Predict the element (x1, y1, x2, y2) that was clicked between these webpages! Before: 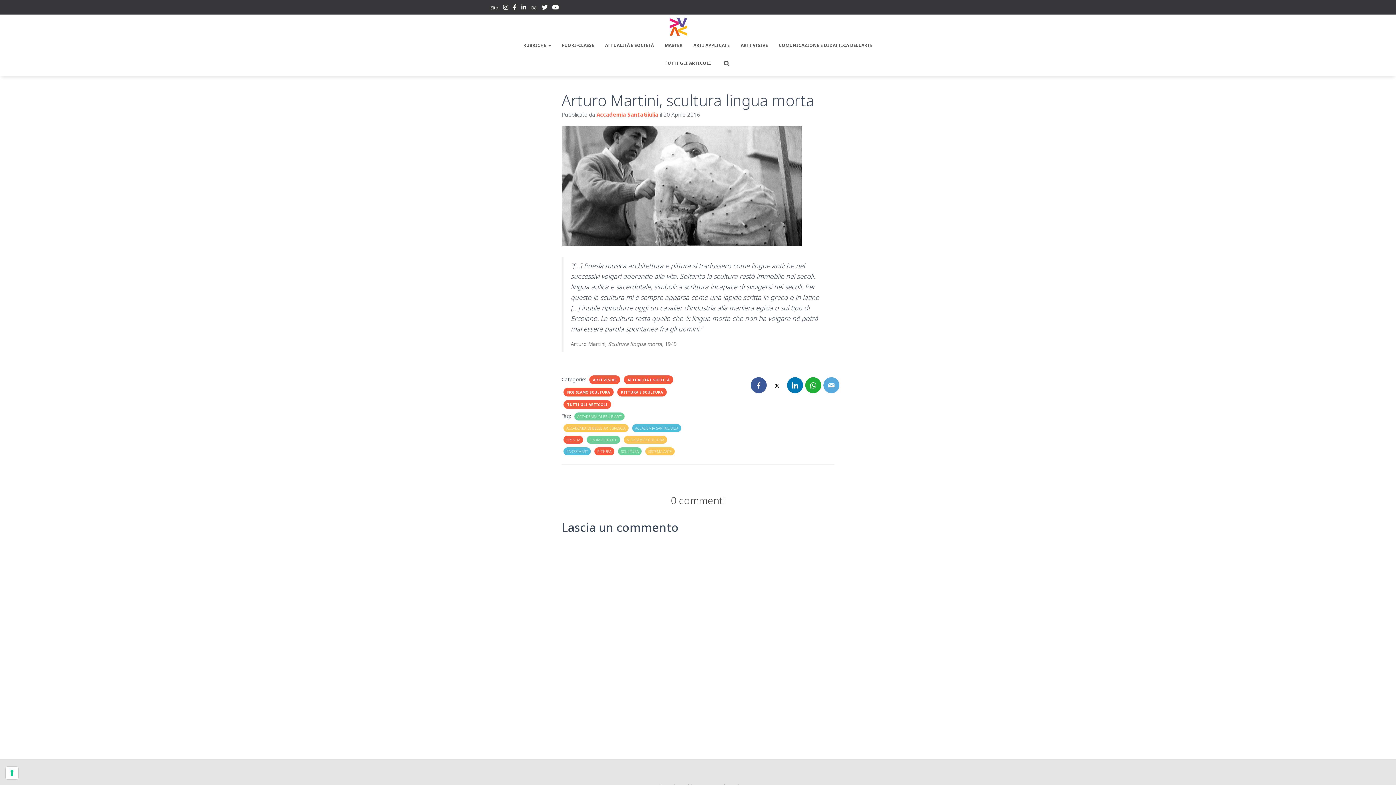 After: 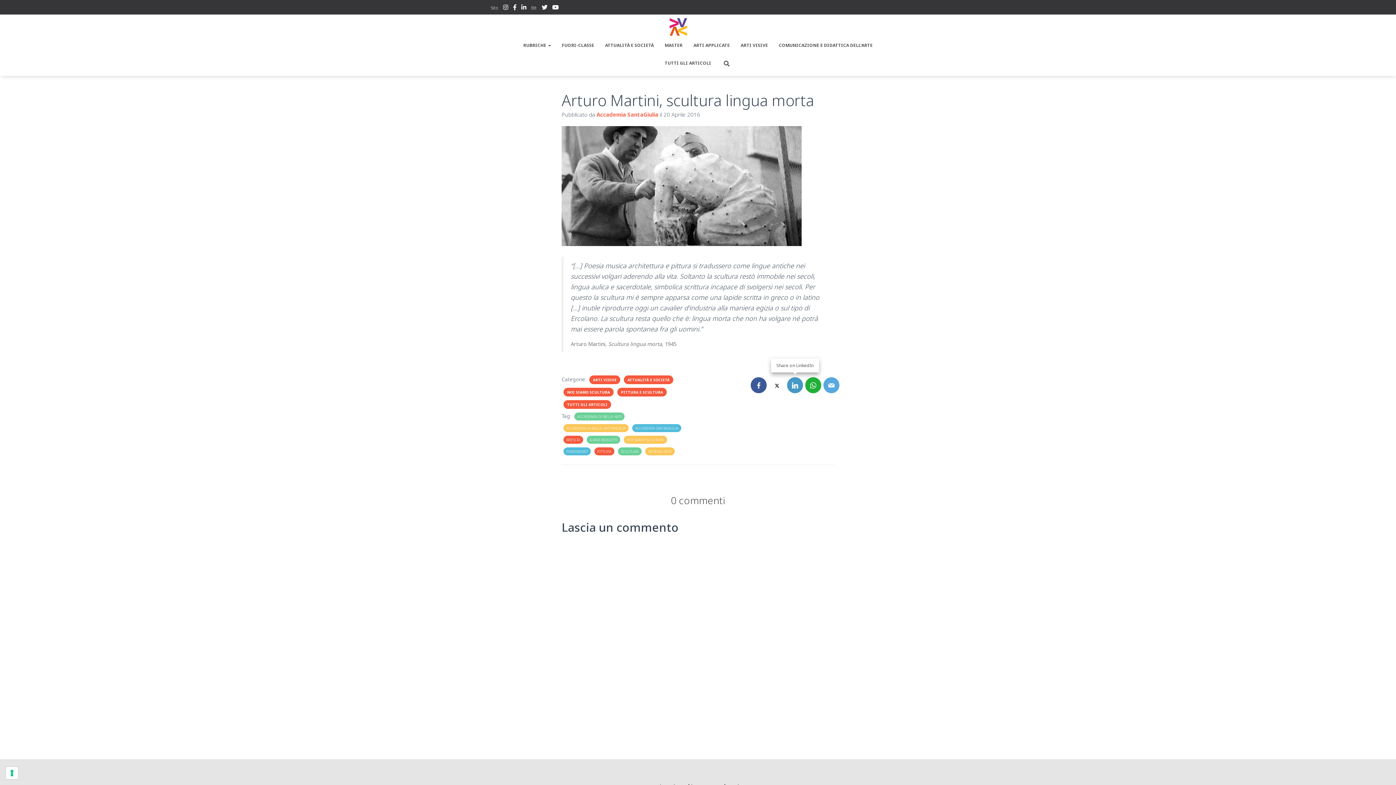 Action: label: LinkedIn bbox: (787, 377, 803, 393)